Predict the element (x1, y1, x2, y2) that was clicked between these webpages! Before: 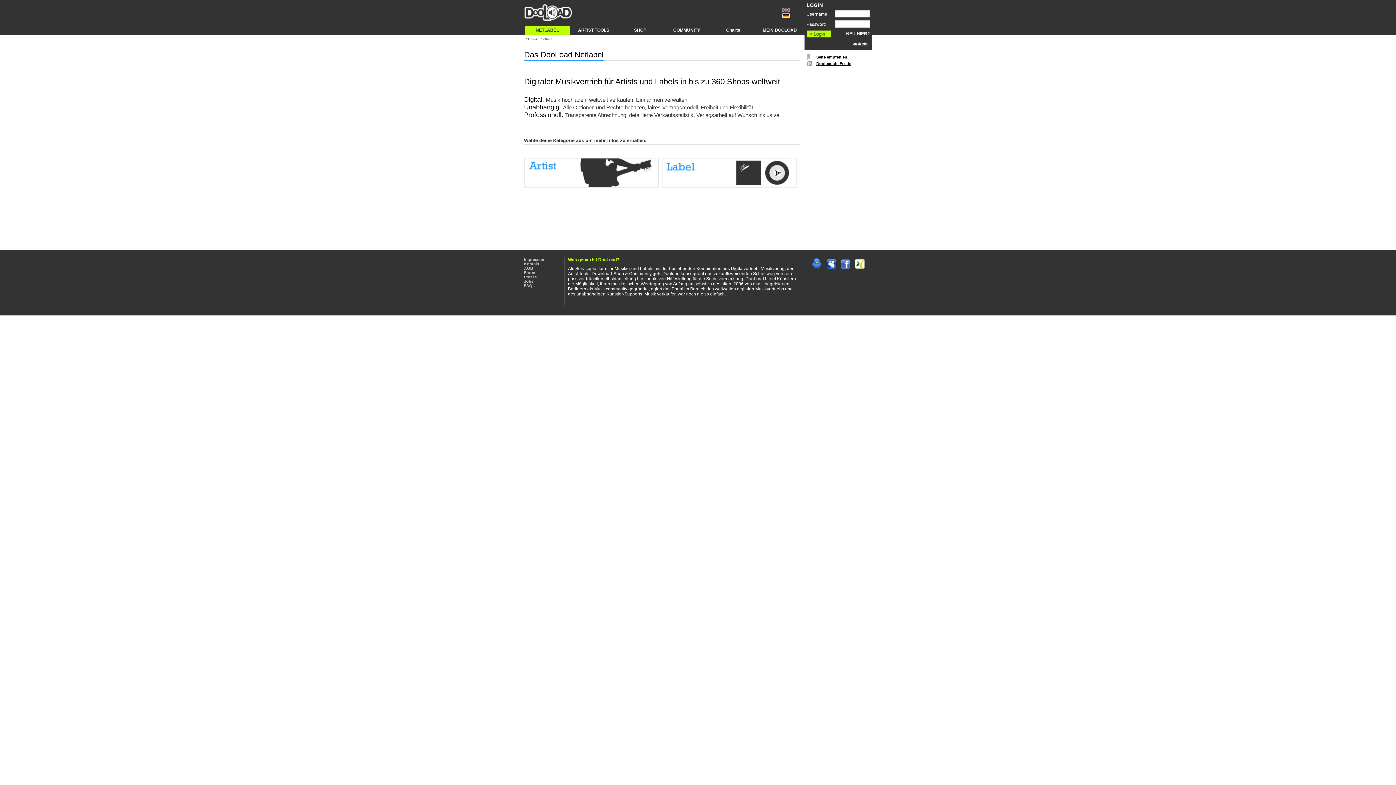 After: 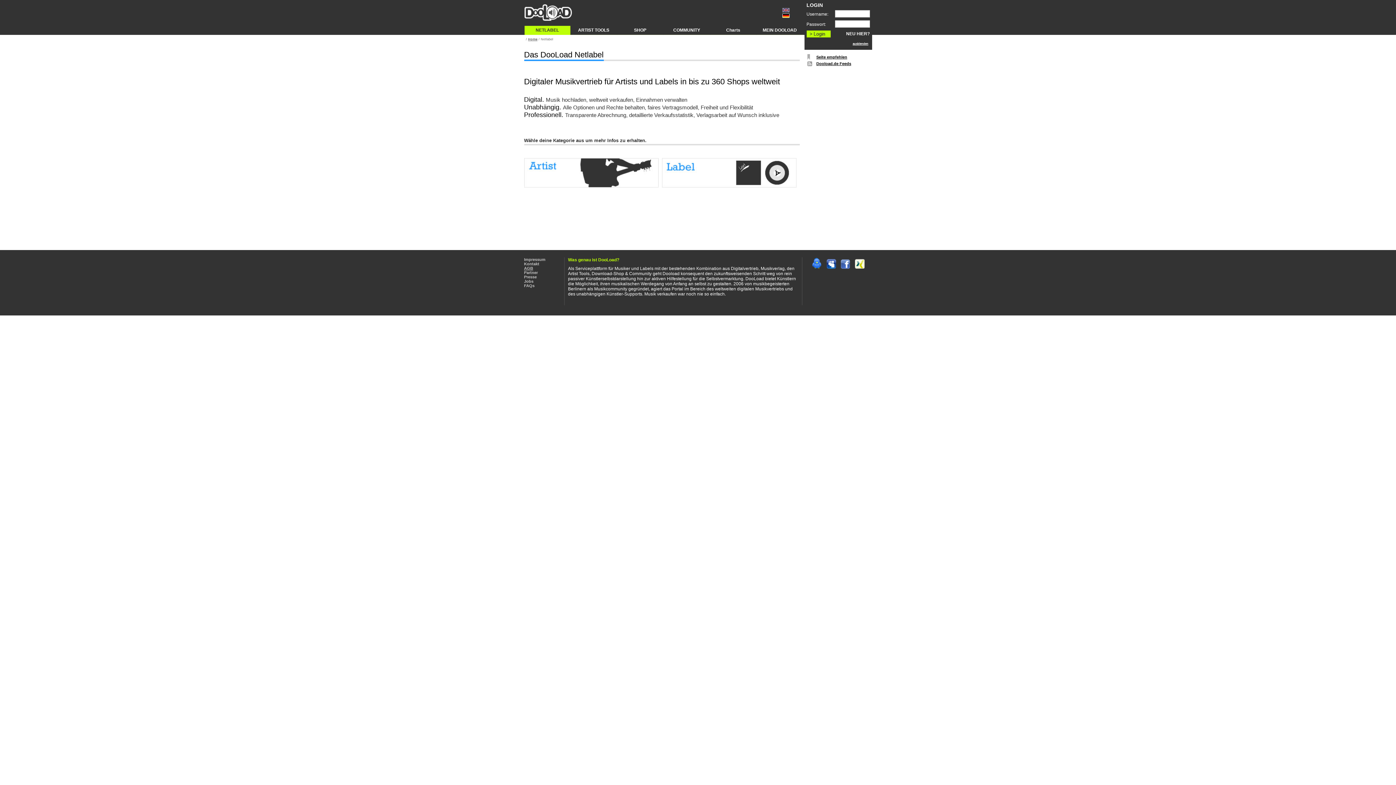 Action: bbox: (524, 266, 533, 270) label: AGB